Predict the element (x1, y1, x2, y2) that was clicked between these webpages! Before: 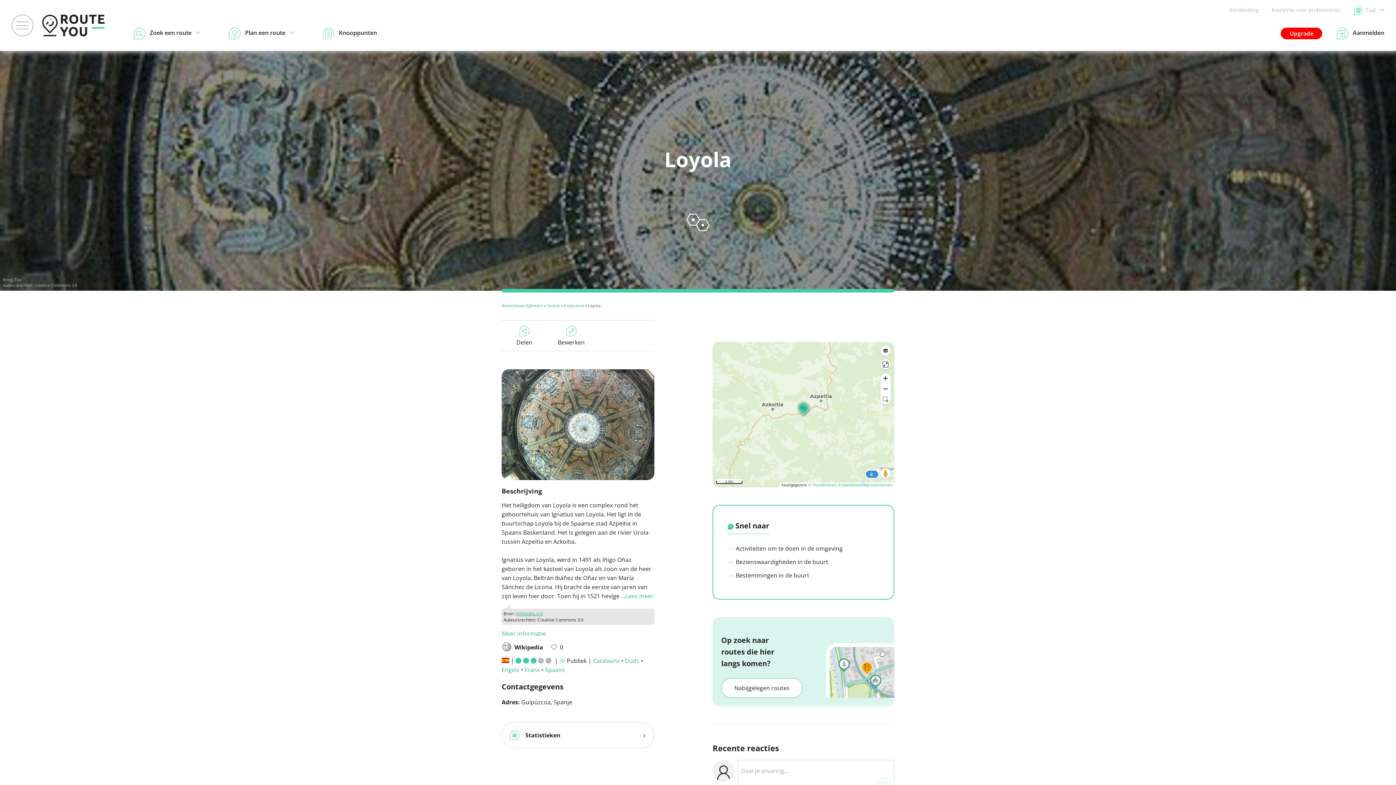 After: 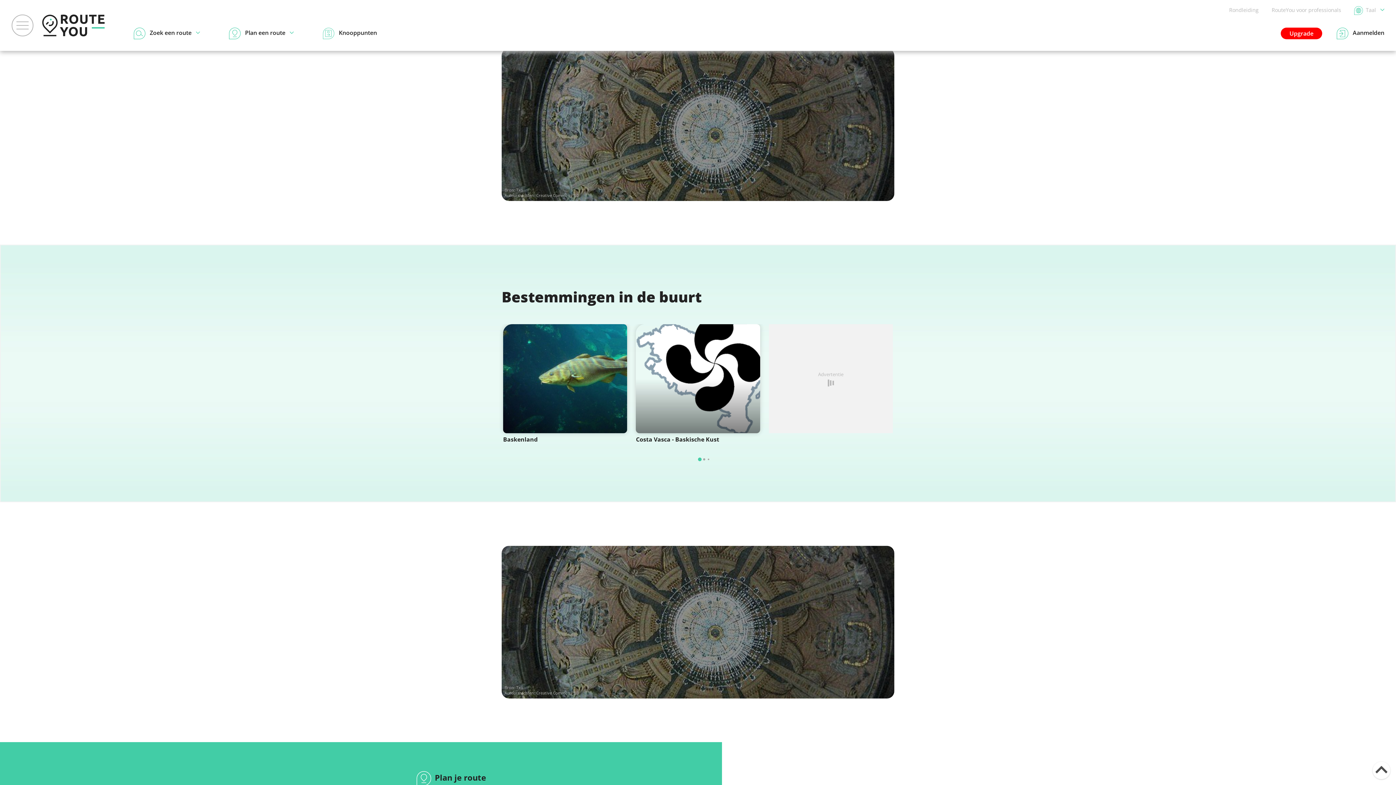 Action: bbox: (728, 557, 888, 566) label:  Bezienswaardigheden in de buurt